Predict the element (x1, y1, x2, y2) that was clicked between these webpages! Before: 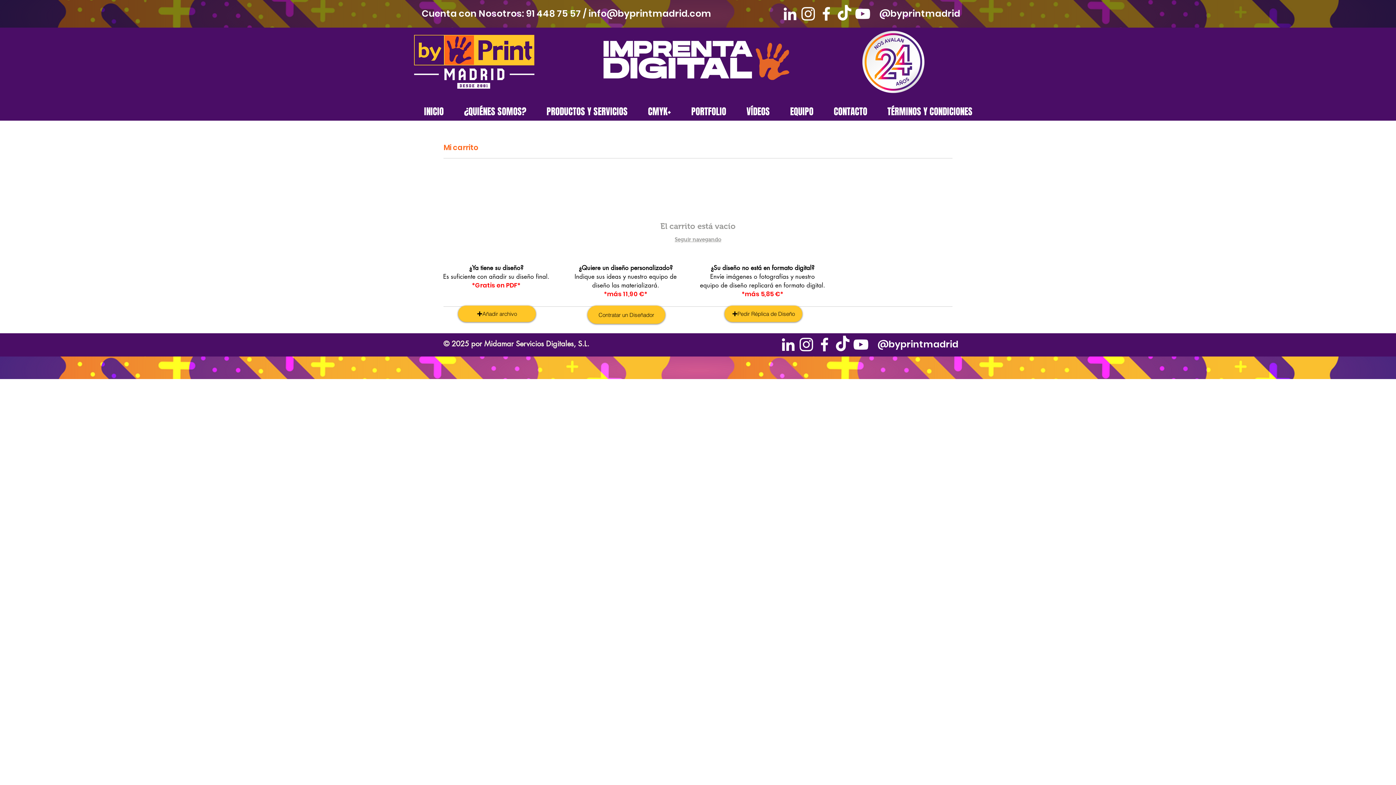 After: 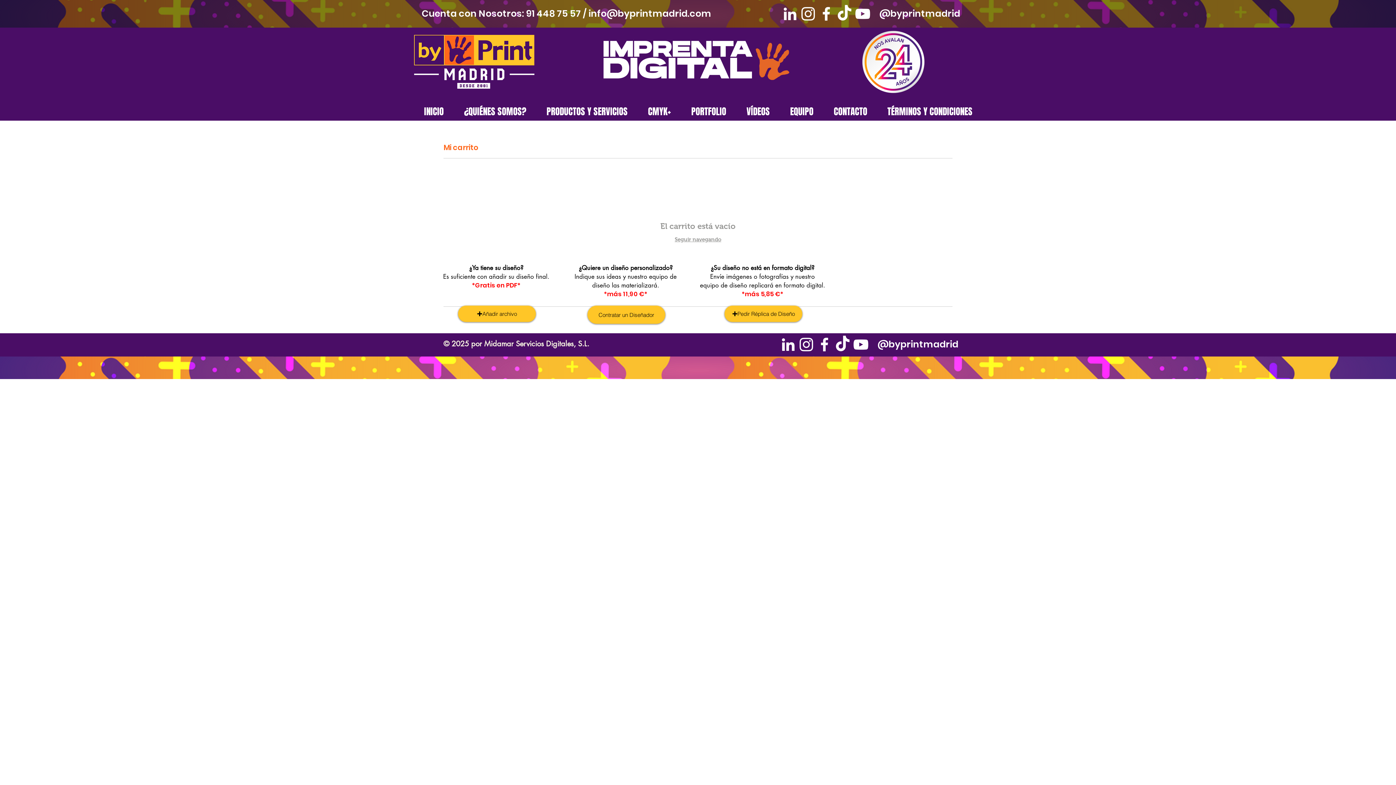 Action: bbox: (835, 4, 853, 22) label: TikTok